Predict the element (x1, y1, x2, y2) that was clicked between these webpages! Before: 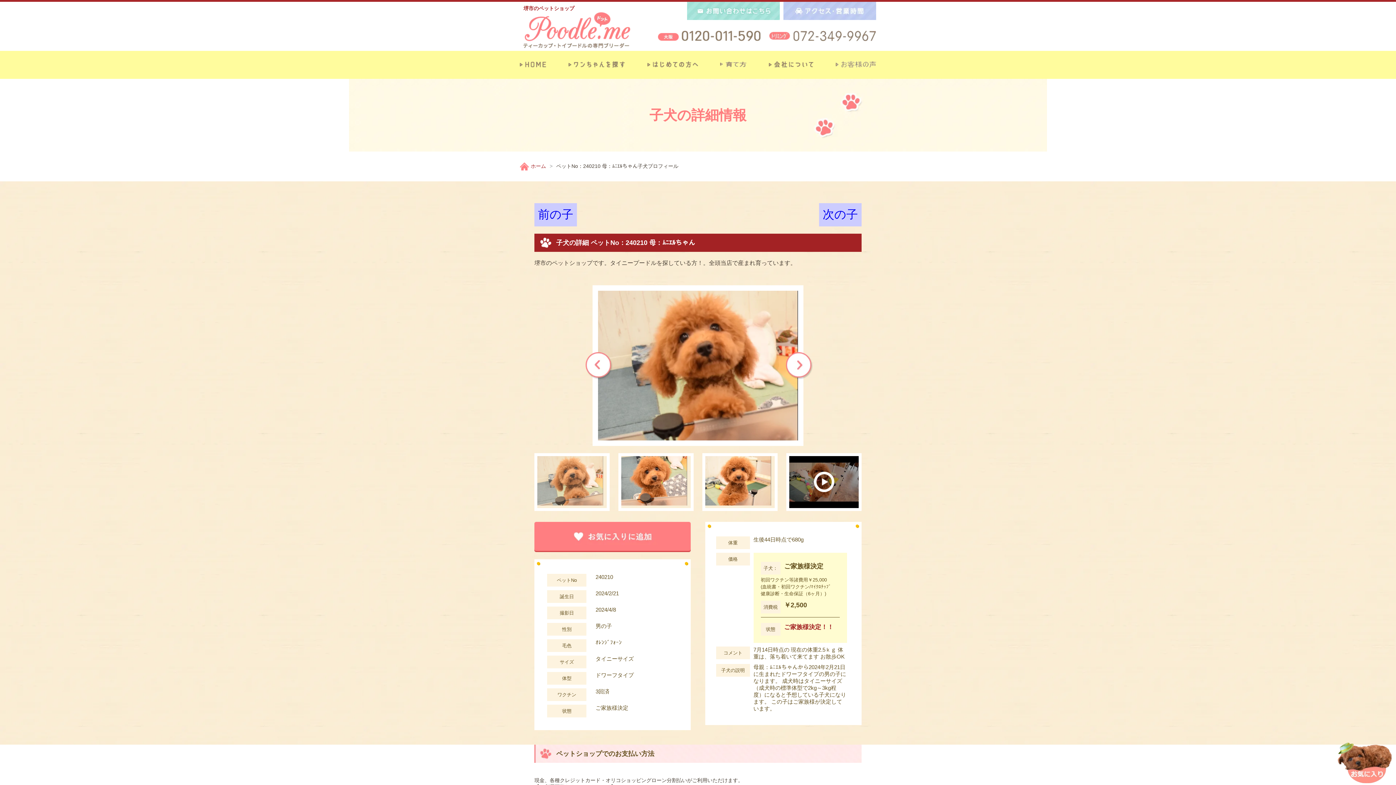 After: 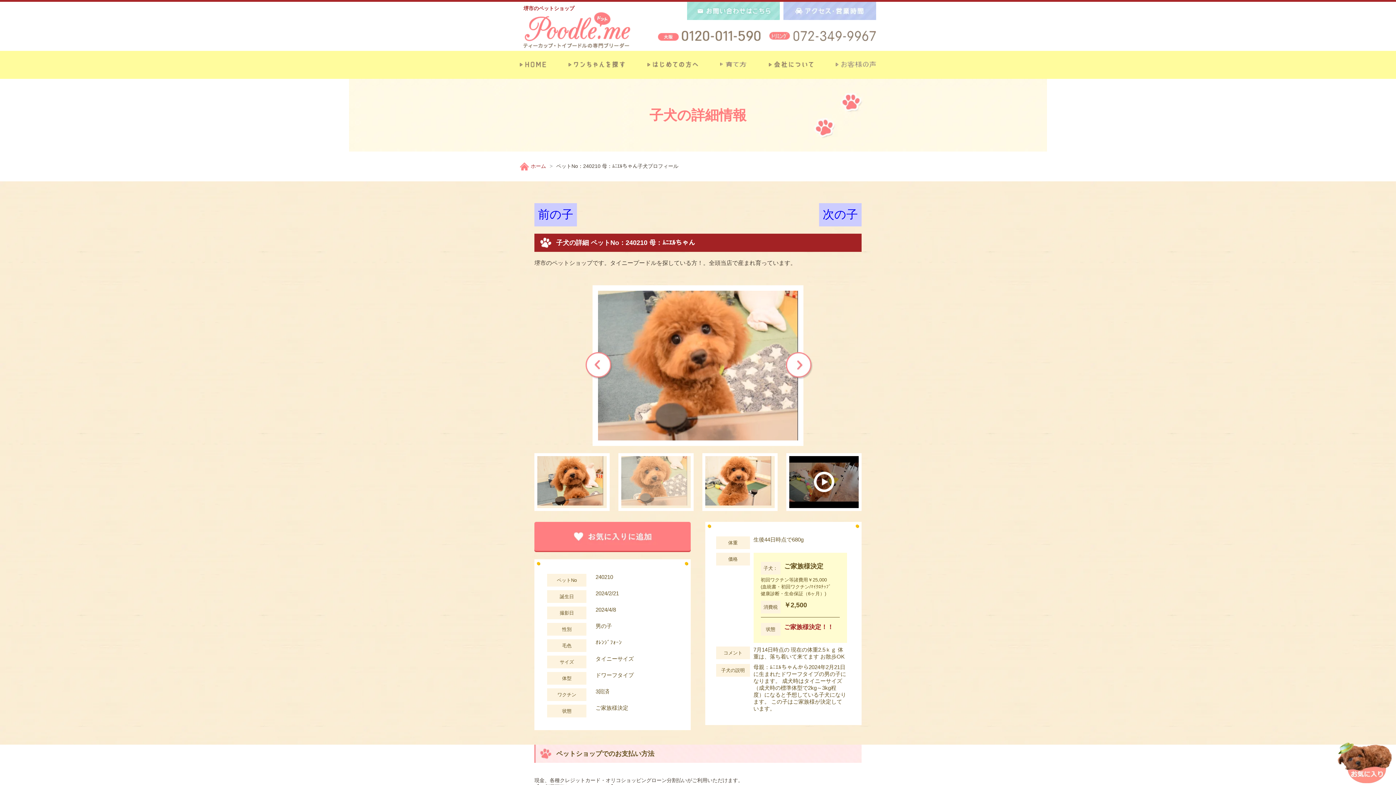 Action: bbox: (621, 456, 690, 505)